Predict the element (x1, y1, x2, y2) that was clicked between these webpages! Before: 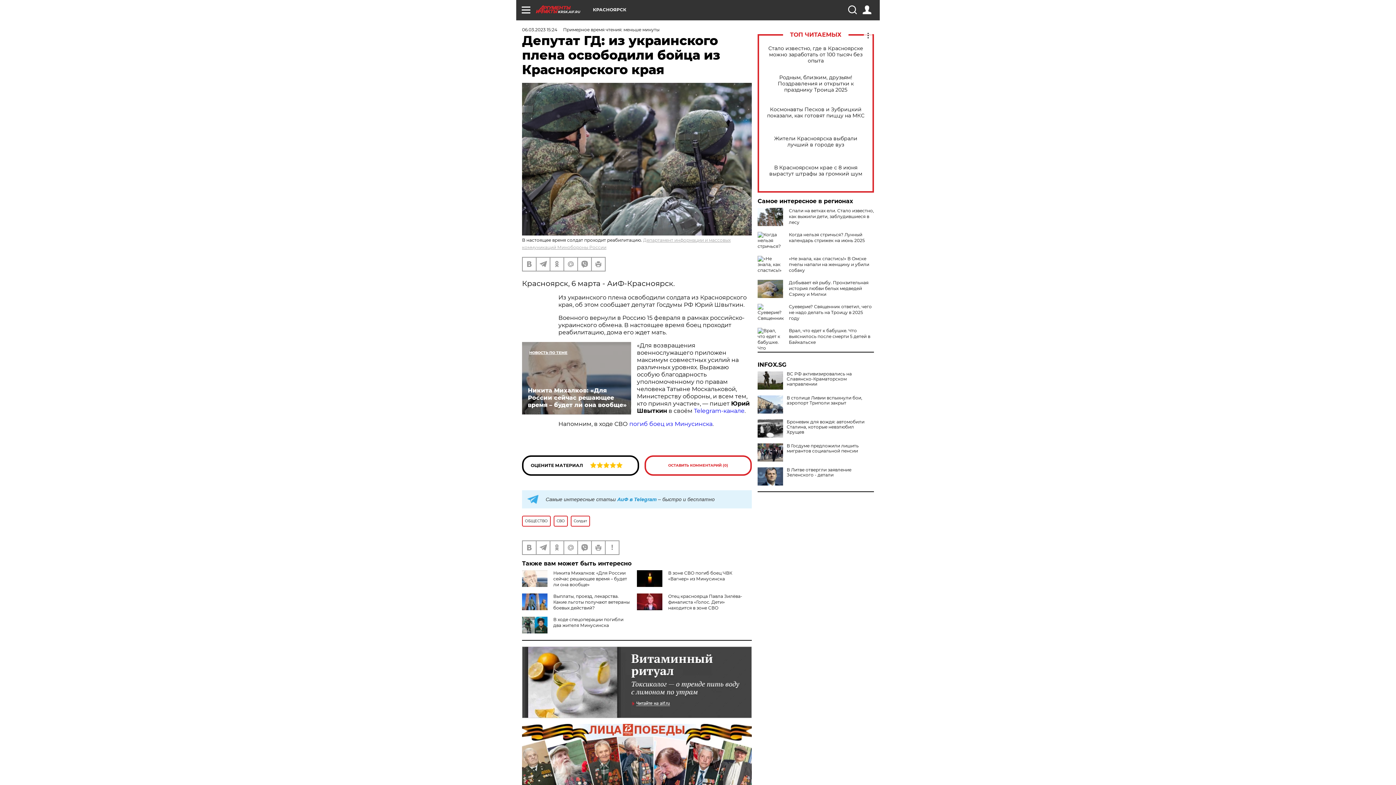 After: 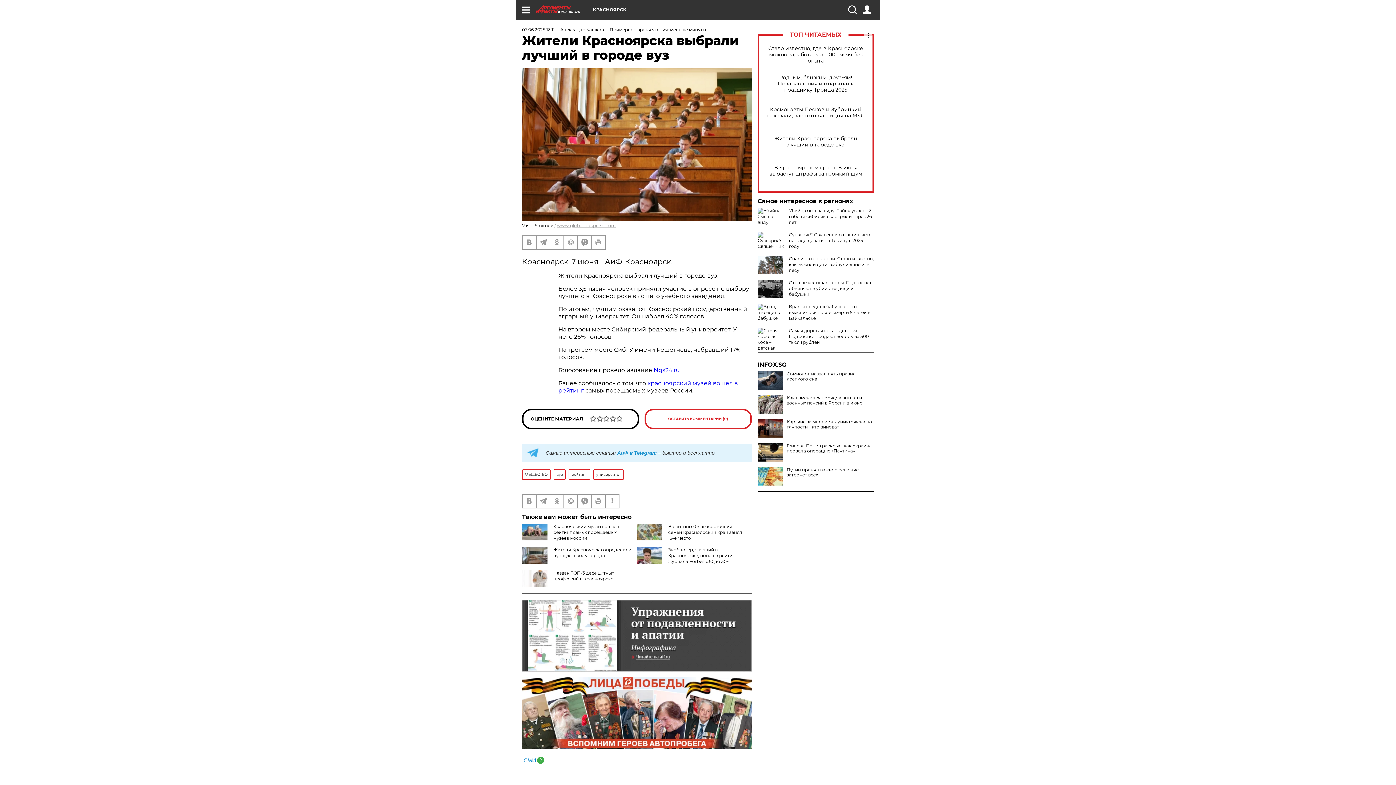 Action: bbox: (765, 135, 866, 148) label: Жители Красноярска выбрали лучший в городе вуз